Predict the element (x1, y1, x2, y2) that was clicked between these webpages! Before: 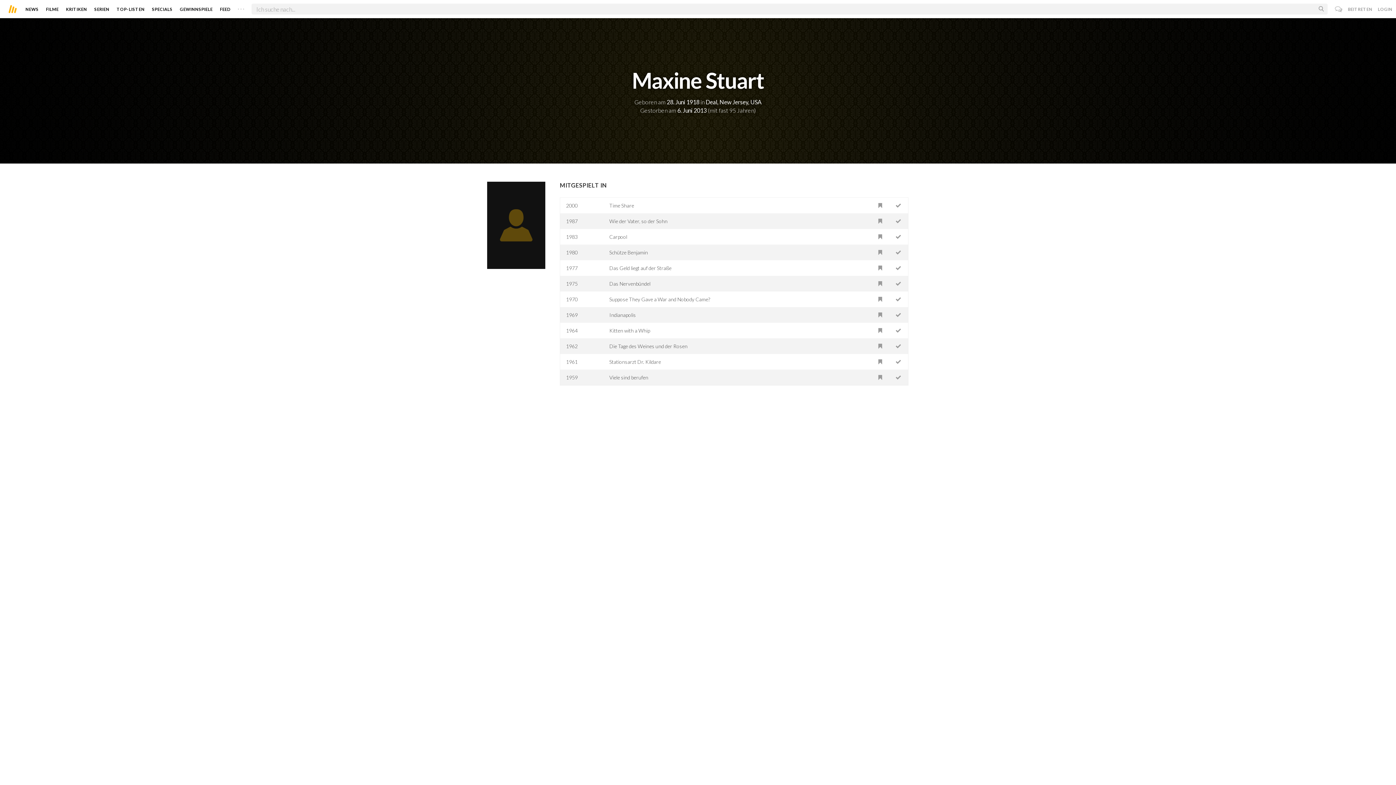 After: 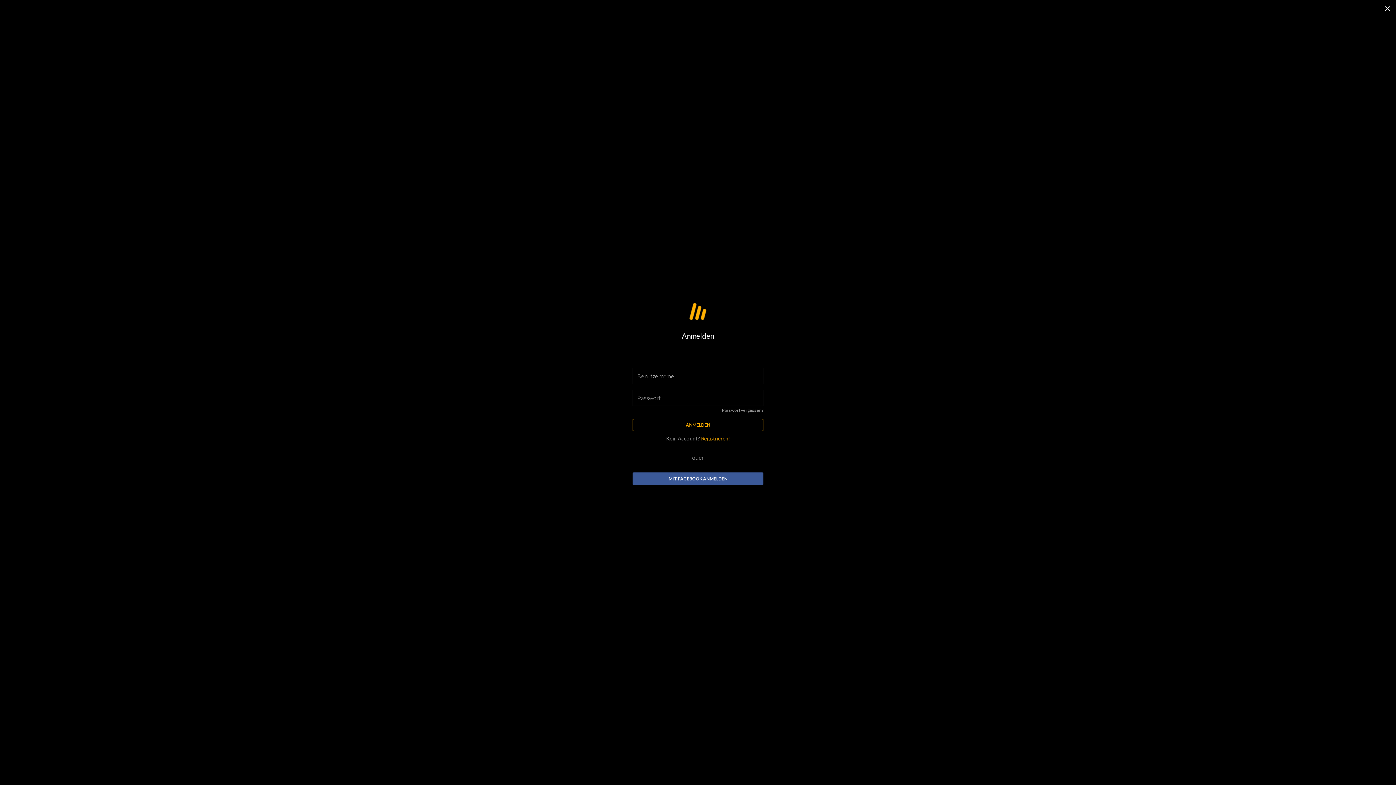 Action: bbox: (890, 307, 906, 323)